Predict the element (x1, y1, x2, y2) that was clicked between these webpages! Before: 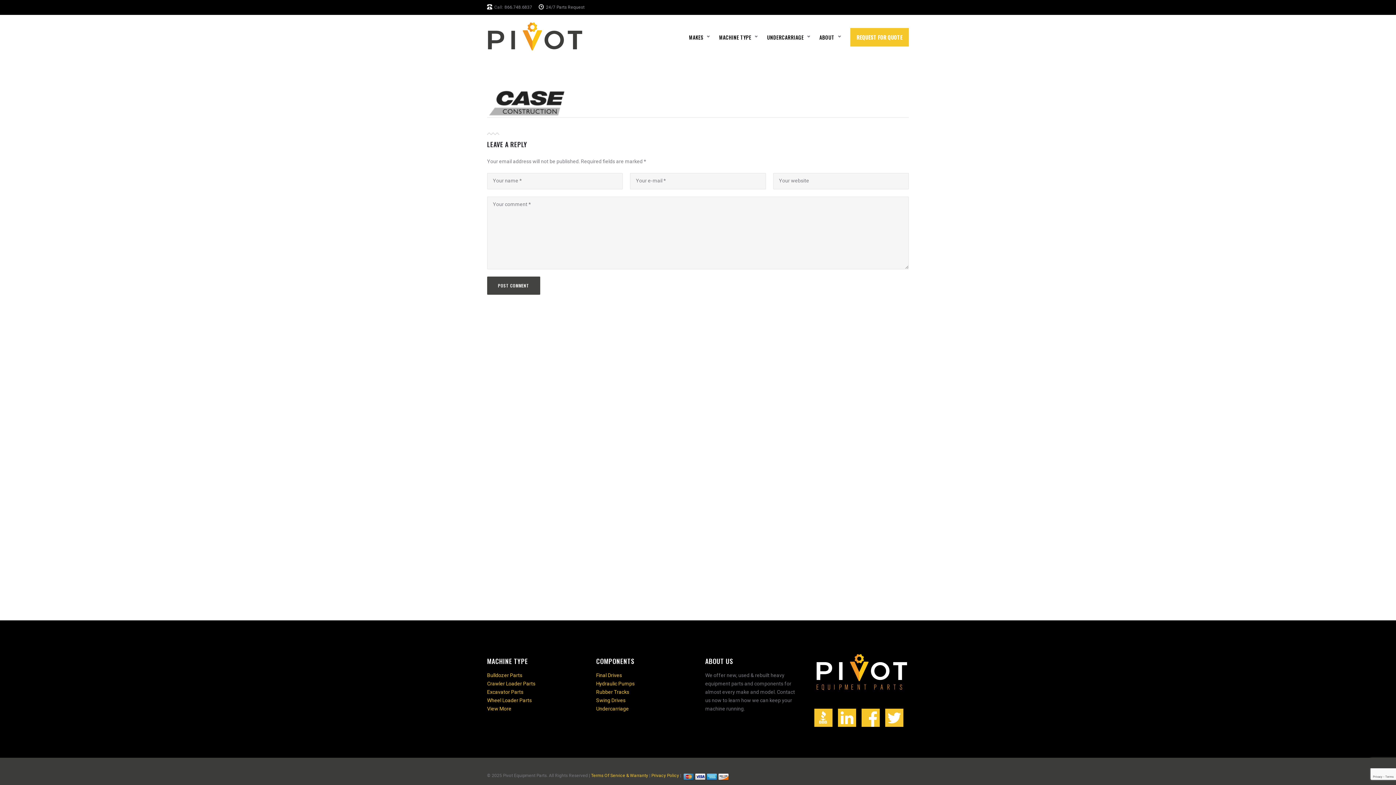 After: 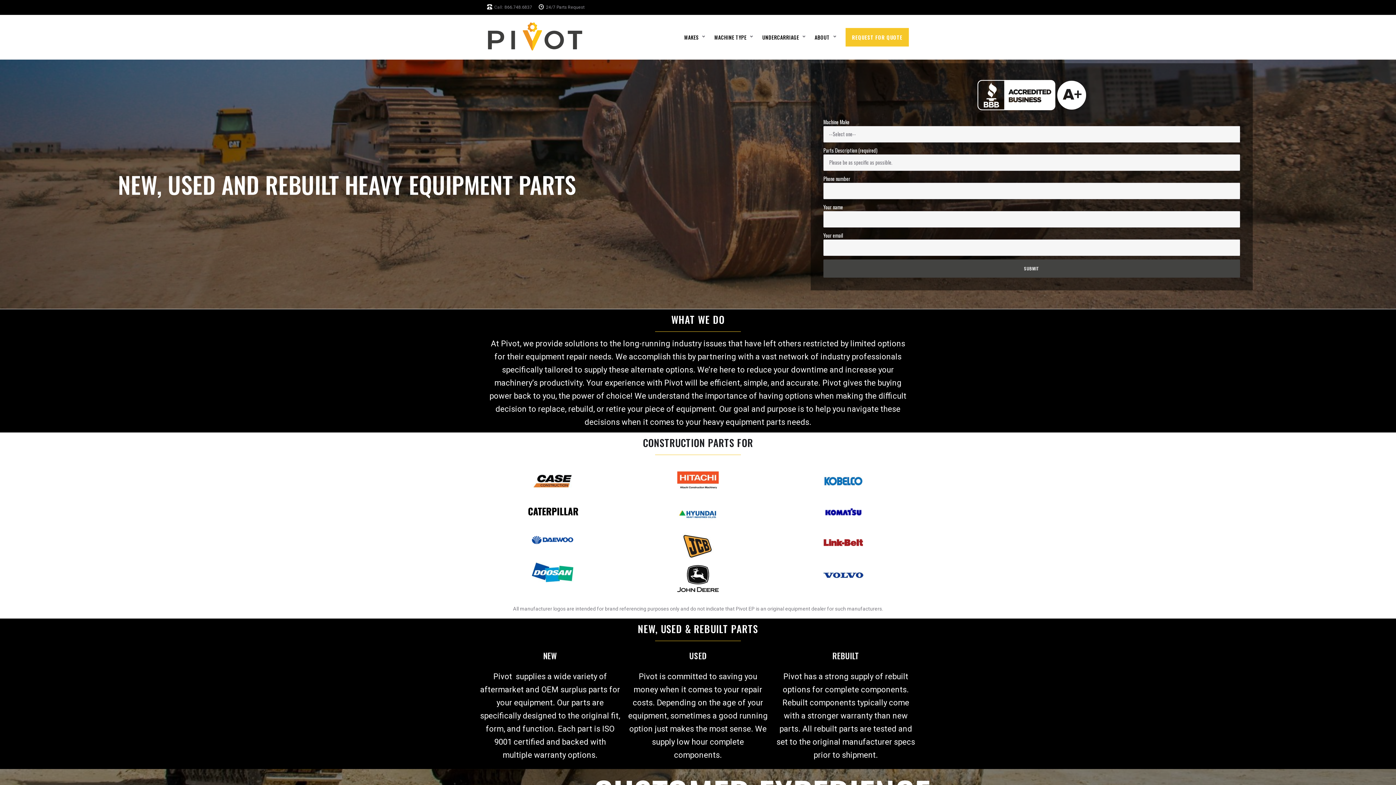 Action: bbox: (487, 22, 583, 22)